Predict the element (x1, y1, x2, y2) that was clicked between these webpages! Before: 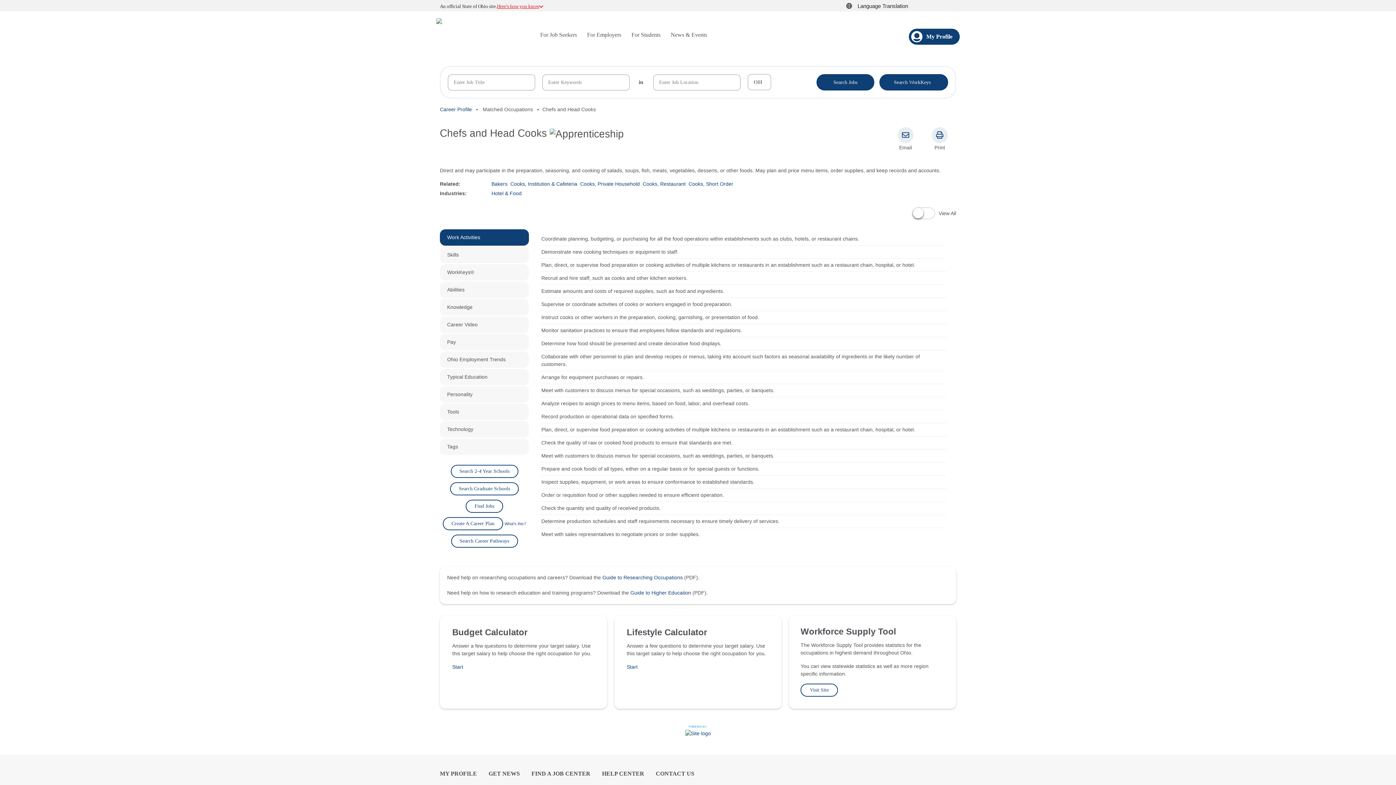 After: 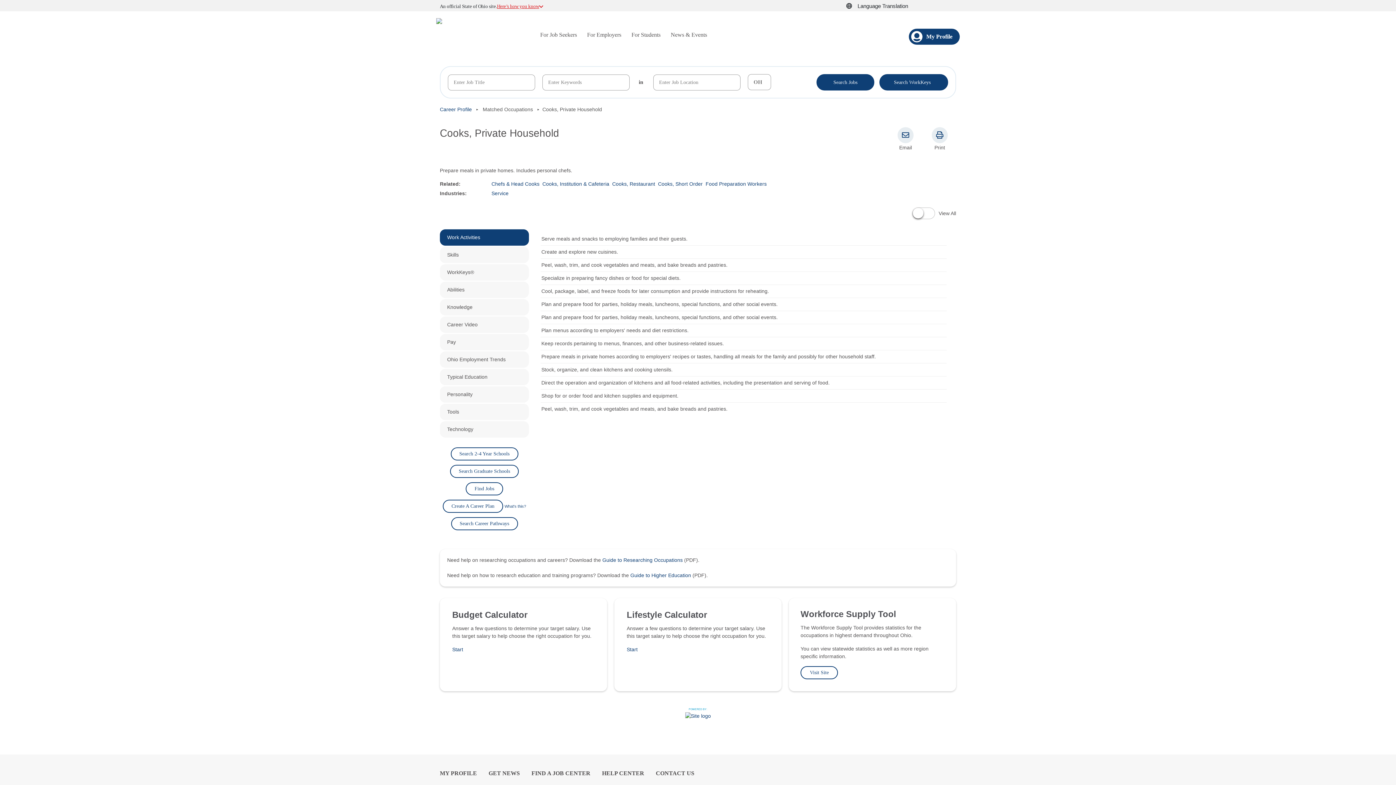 Action: label: Cooks, Private Household bbox: (580, 181, 640, 186)